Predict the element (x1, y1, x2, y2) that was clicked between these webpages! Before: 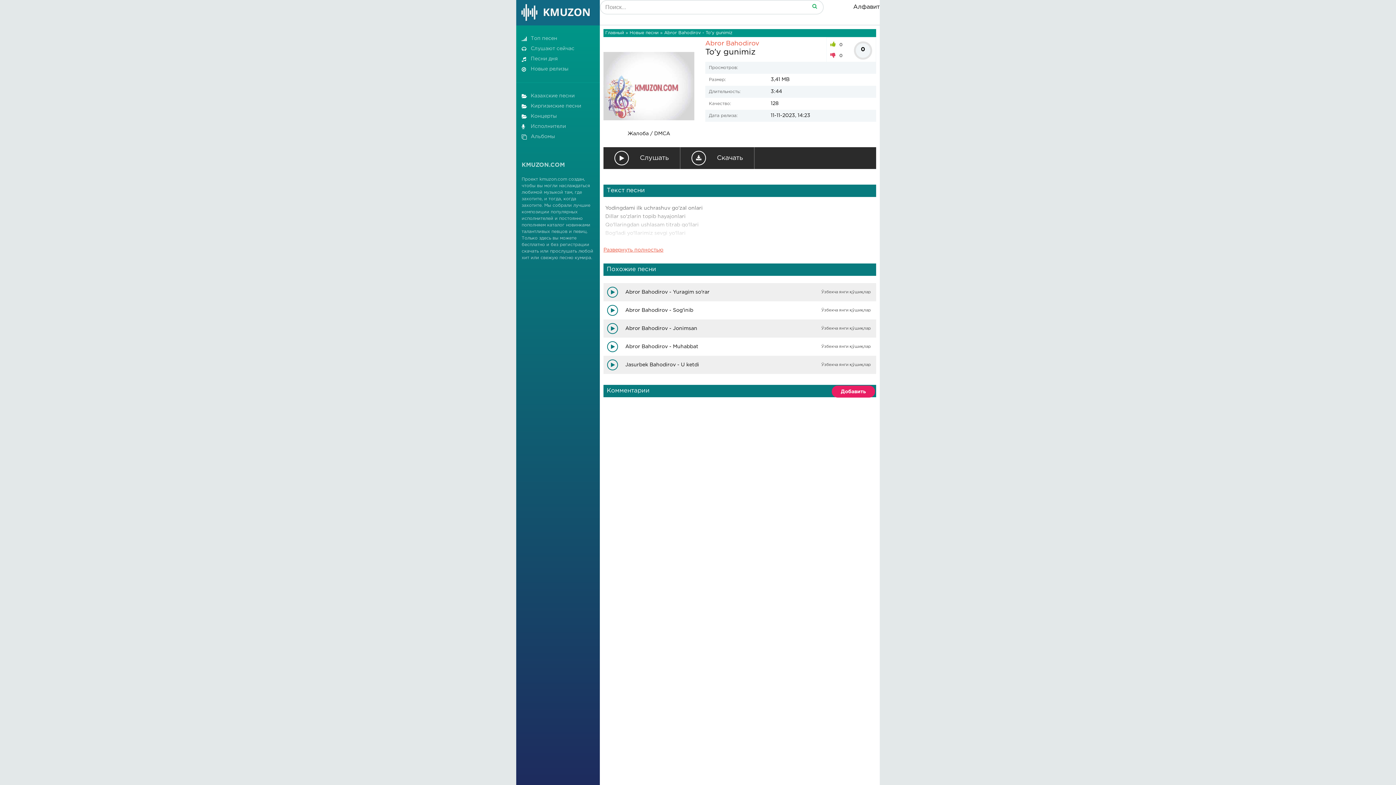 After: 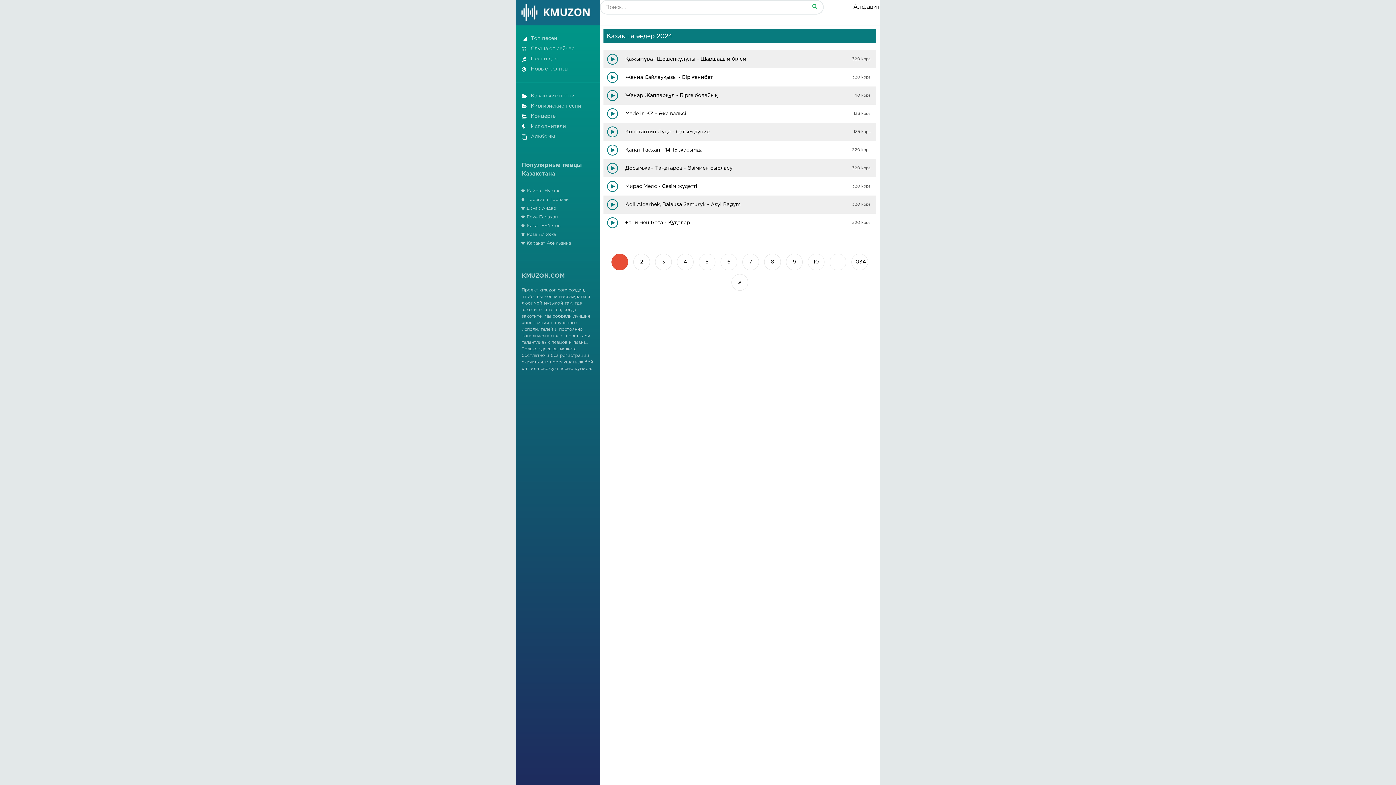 Action: bbox: (521, 93, 594, 98) label: Казахские песни